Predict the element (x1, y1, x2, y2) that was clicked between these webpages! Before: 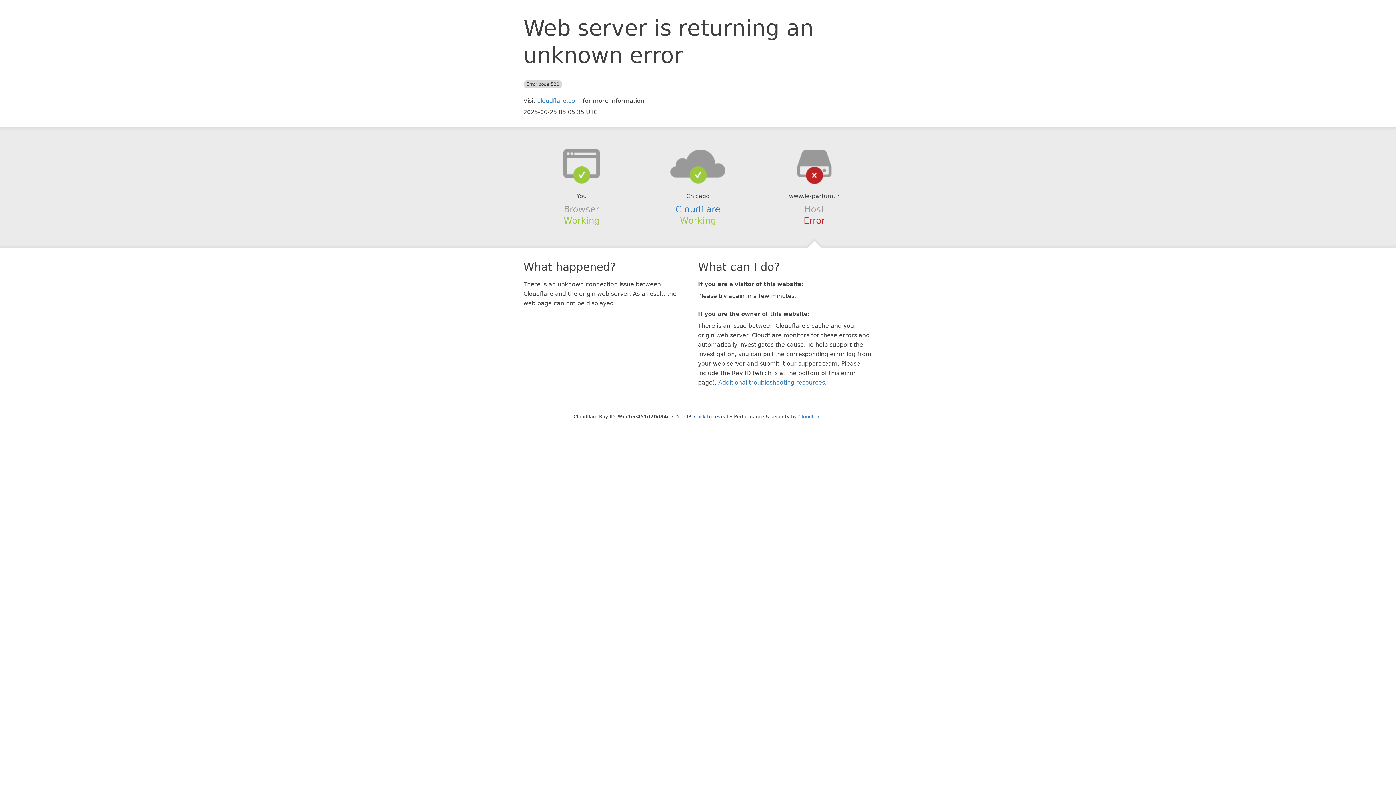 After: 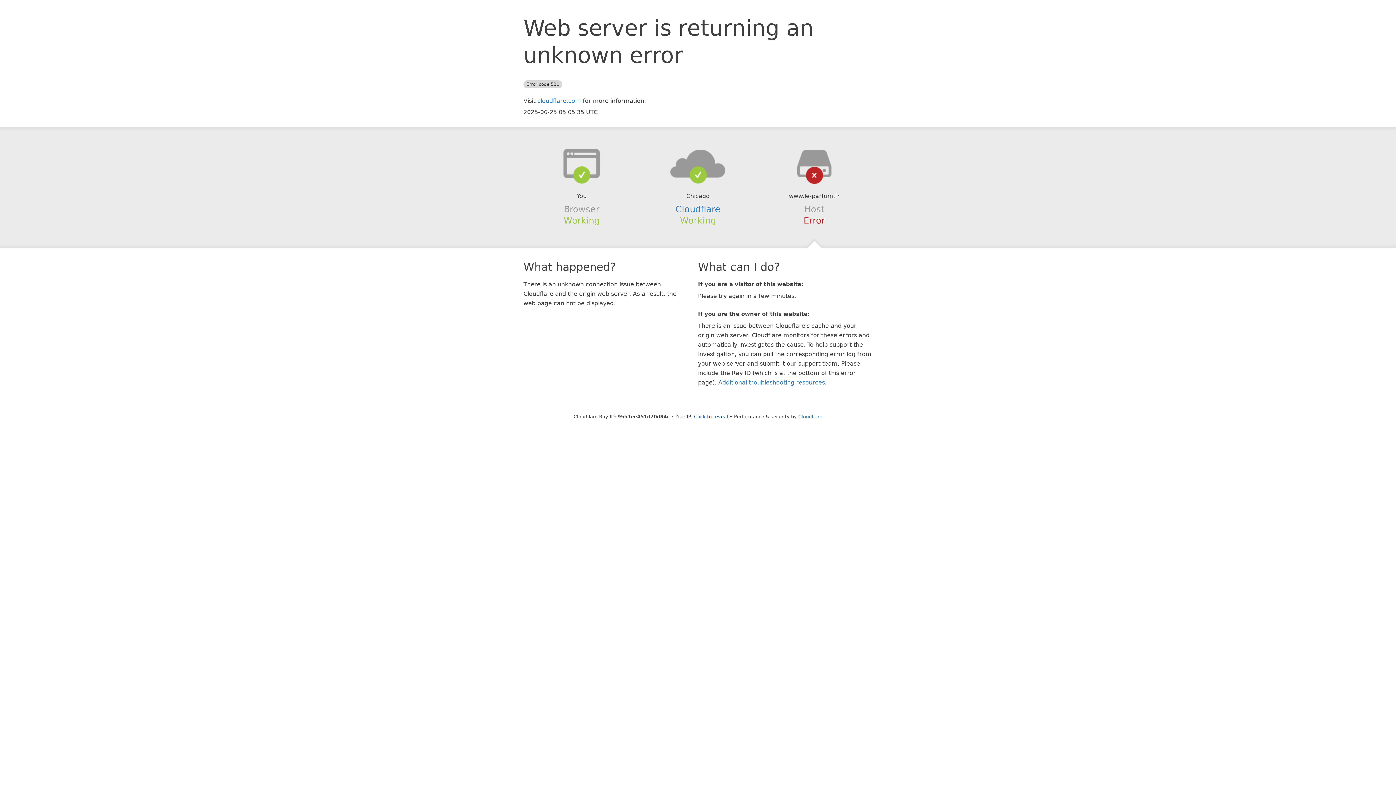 Action: bbox: (639, 148, 756, 178)